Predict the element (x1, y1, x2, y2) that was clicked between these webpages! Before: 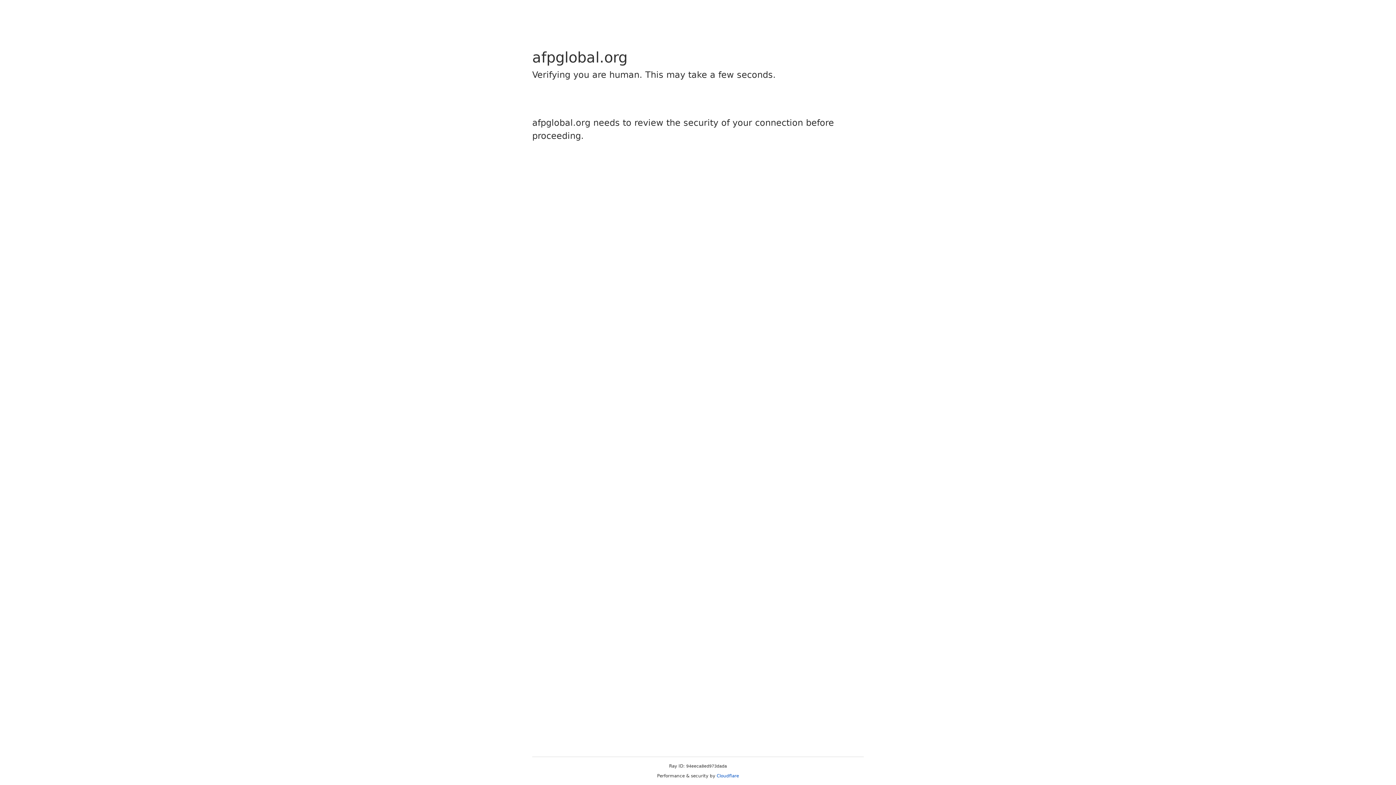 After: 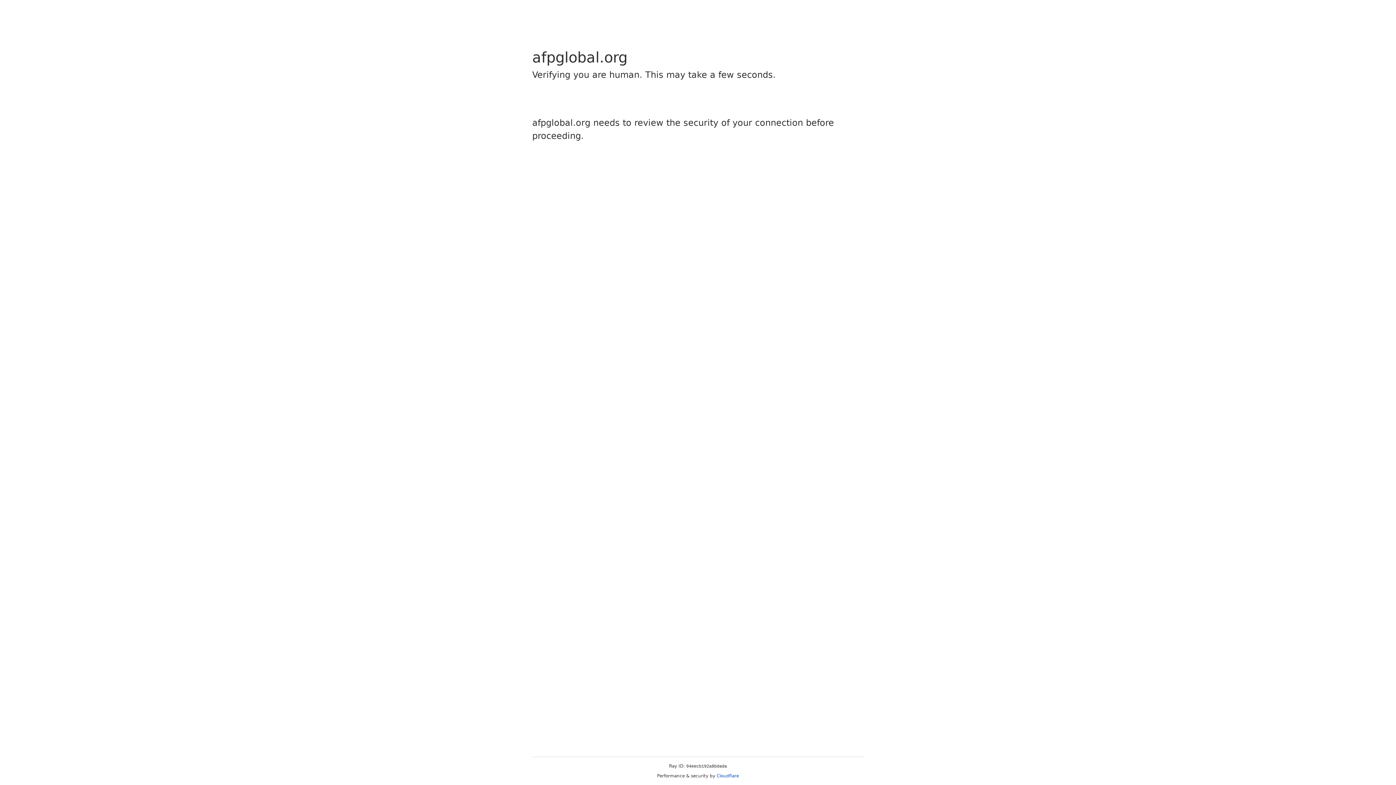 Action: bbox: (716, 773, 739, 778) label: Cloudflare